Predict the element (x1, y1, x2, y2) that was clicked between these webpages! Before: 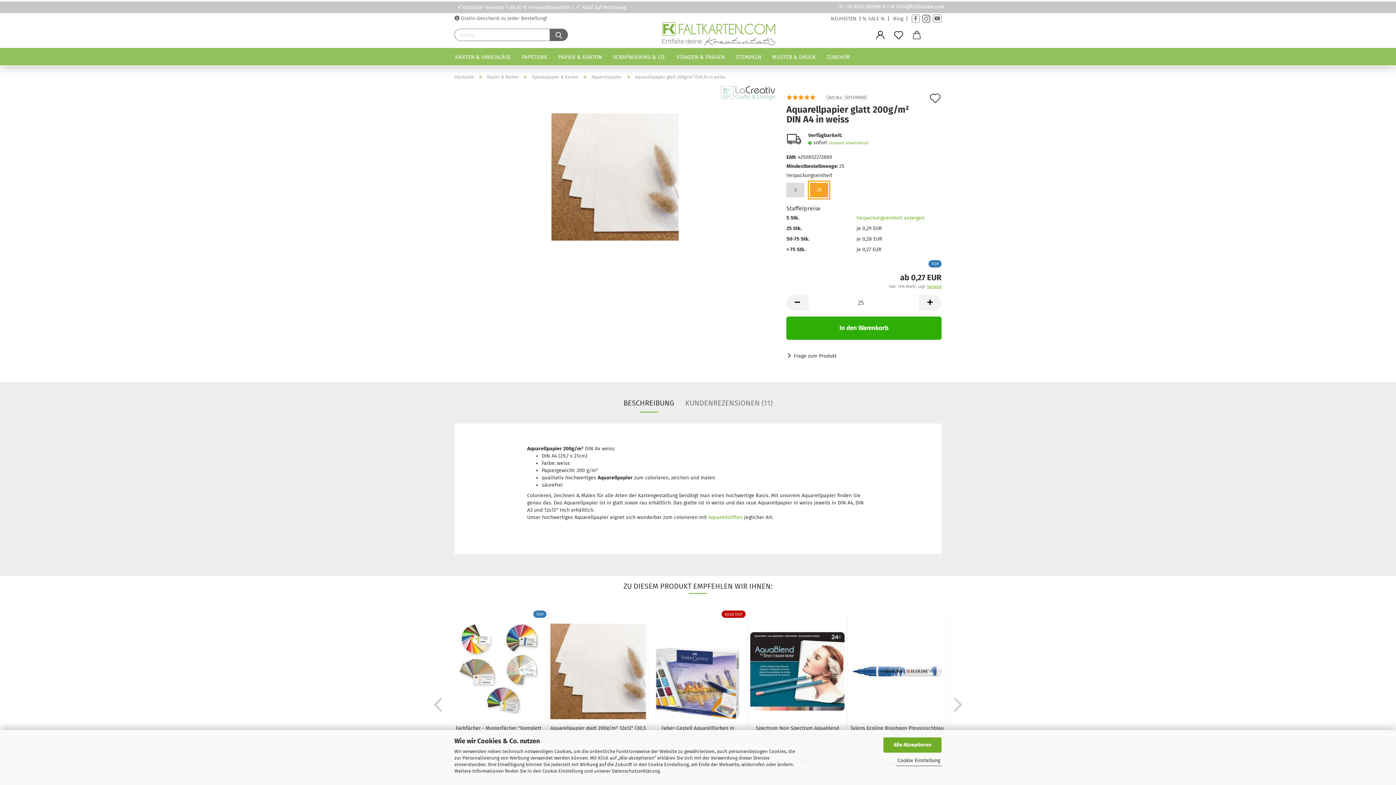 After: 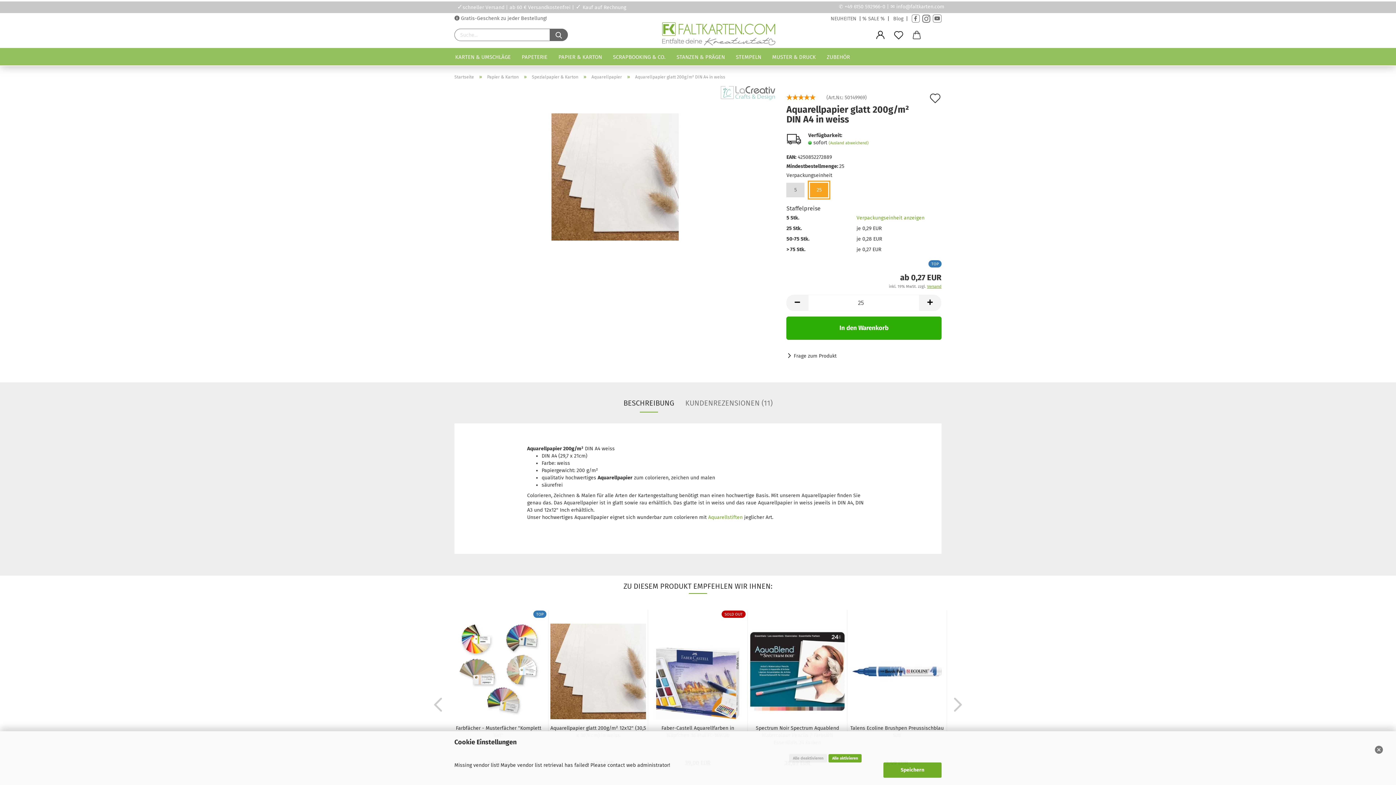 Action: label: Cookie Einstellung bbox: (896, 755, 941, 766)